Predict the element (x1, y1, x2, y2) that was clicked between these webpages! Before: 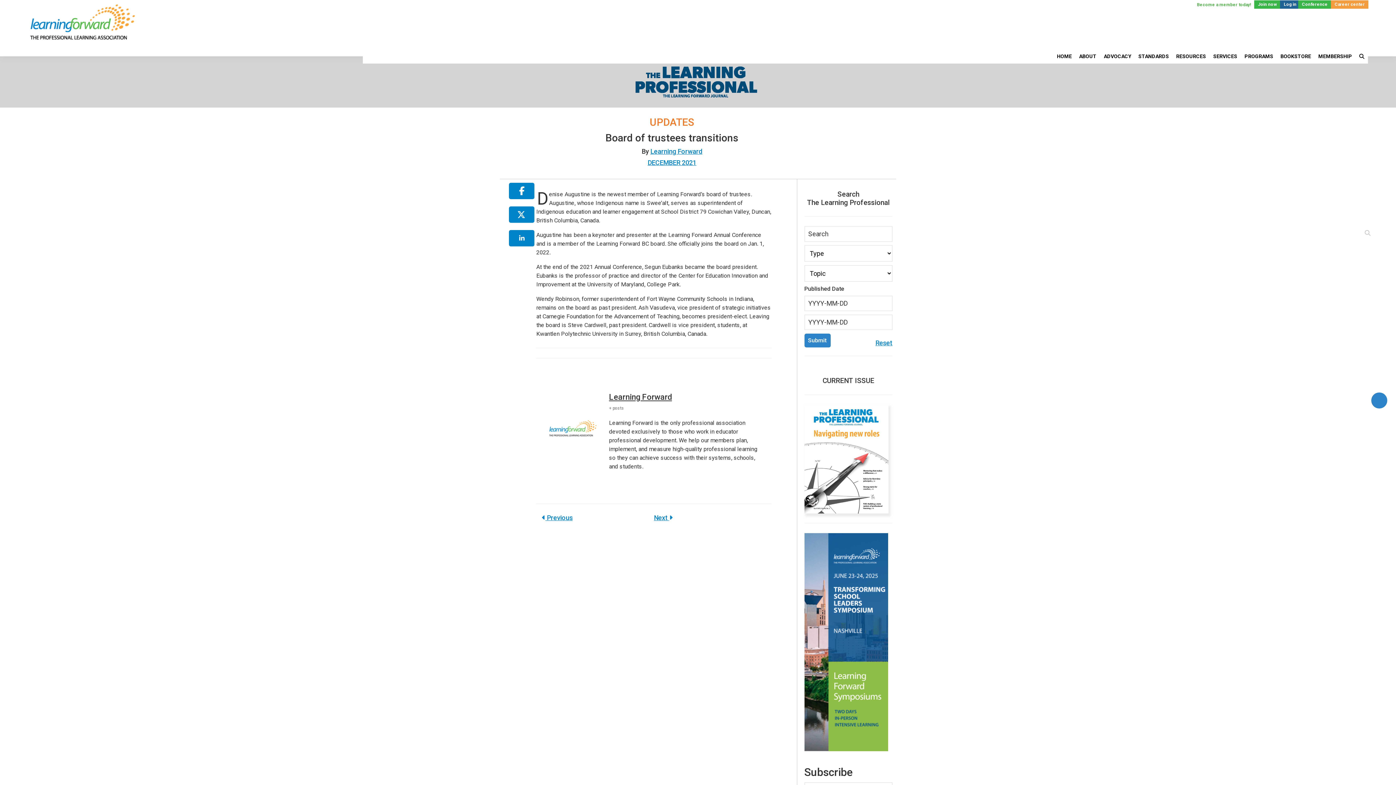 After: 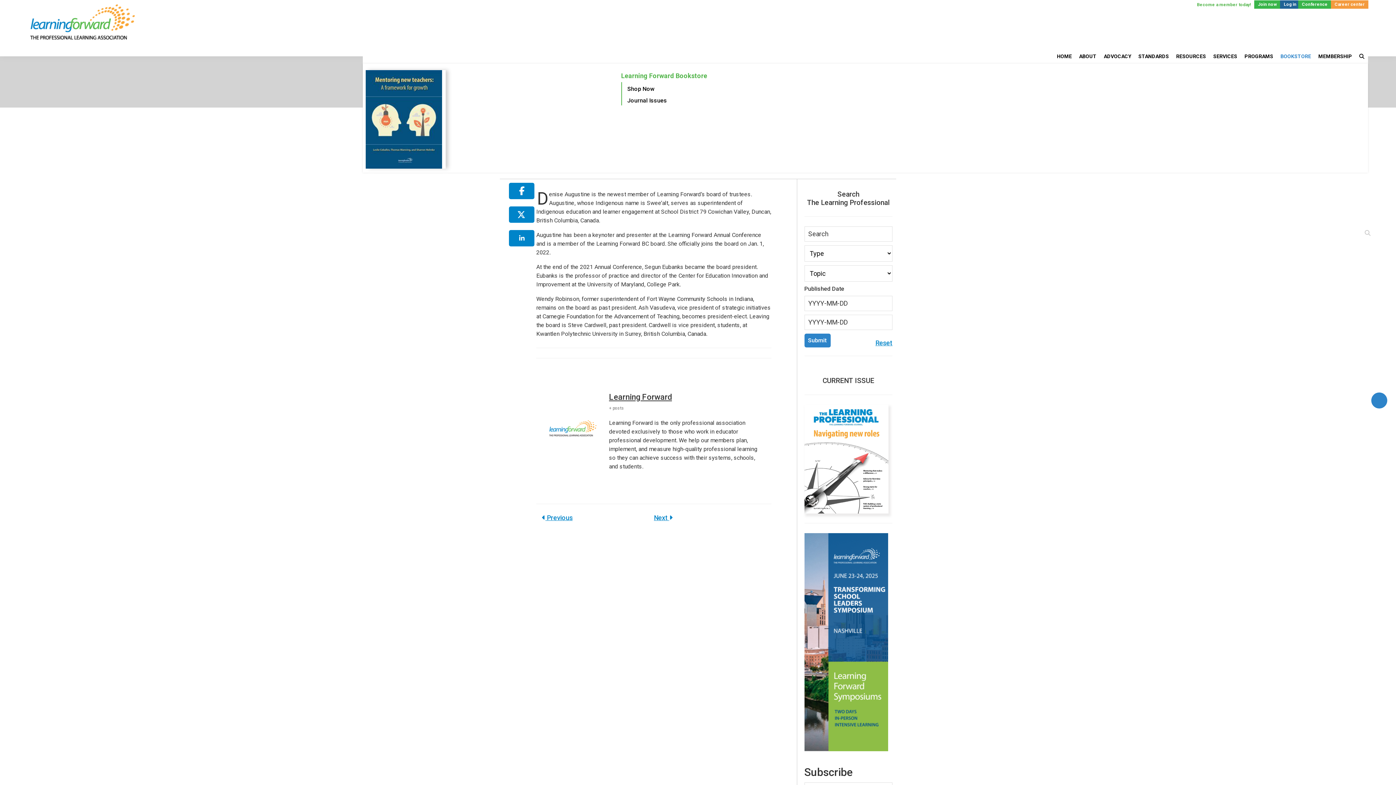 Action: bbox: (1277, 49, 1314, 63) label: BOOKSTORE